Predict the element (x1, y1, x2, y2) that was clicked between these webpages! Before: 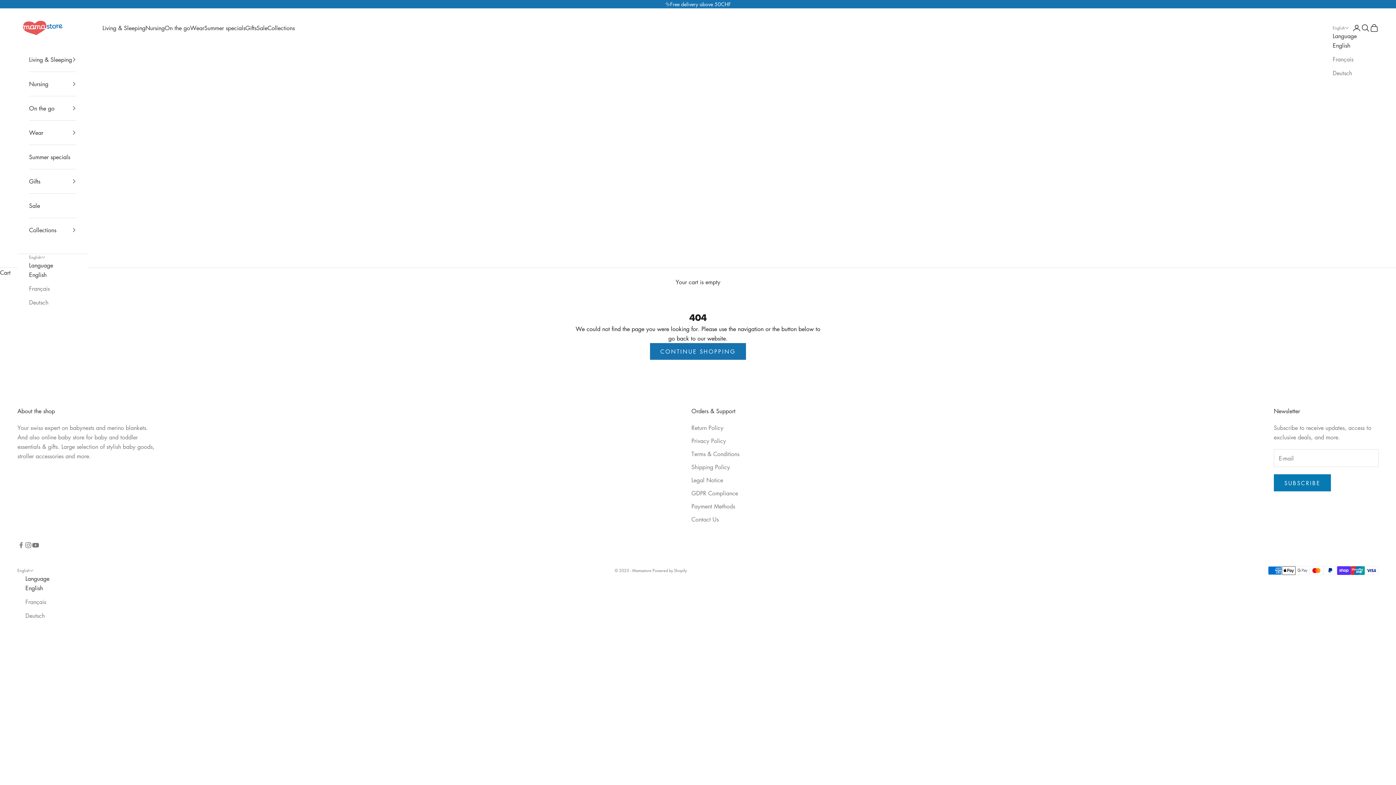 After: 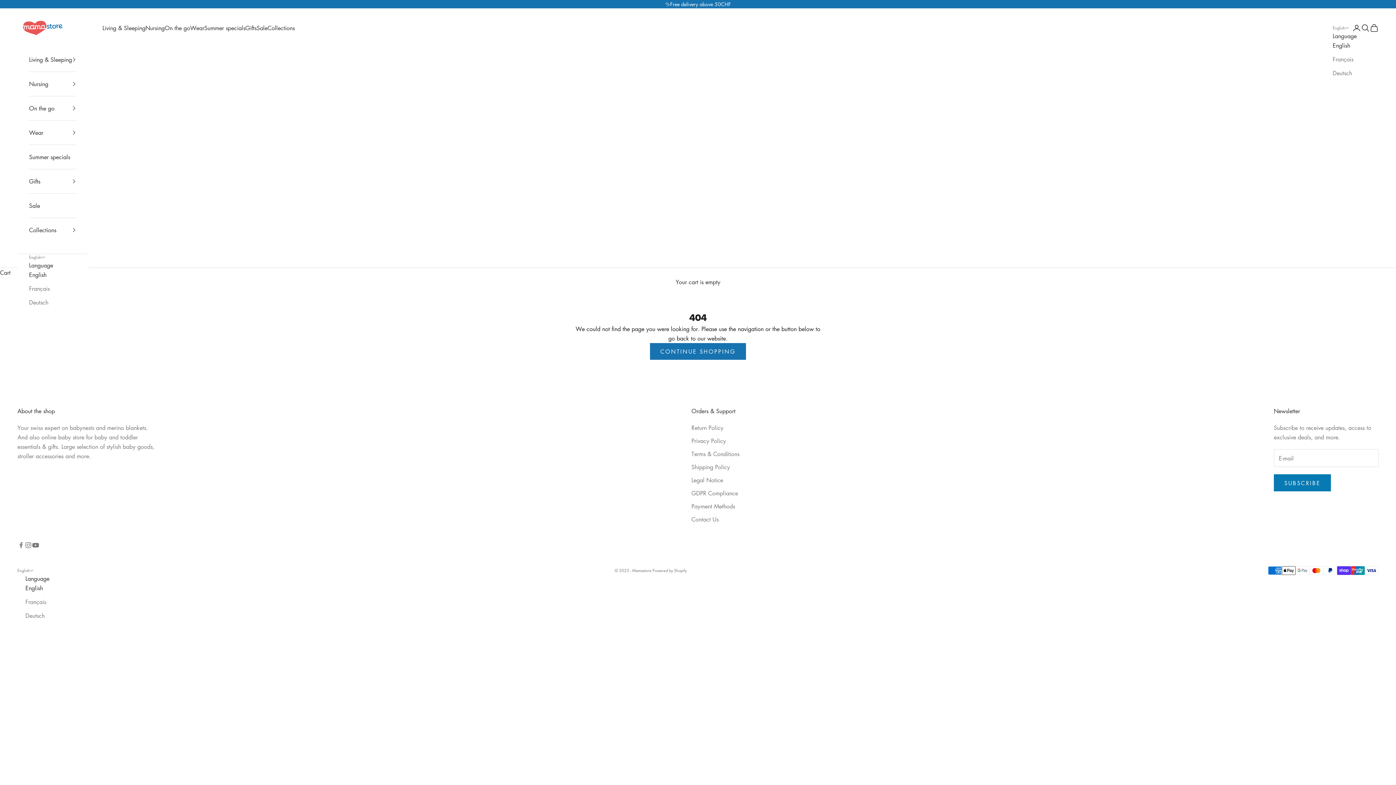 Action: label: English bbox: (25, 583, 49, 593)